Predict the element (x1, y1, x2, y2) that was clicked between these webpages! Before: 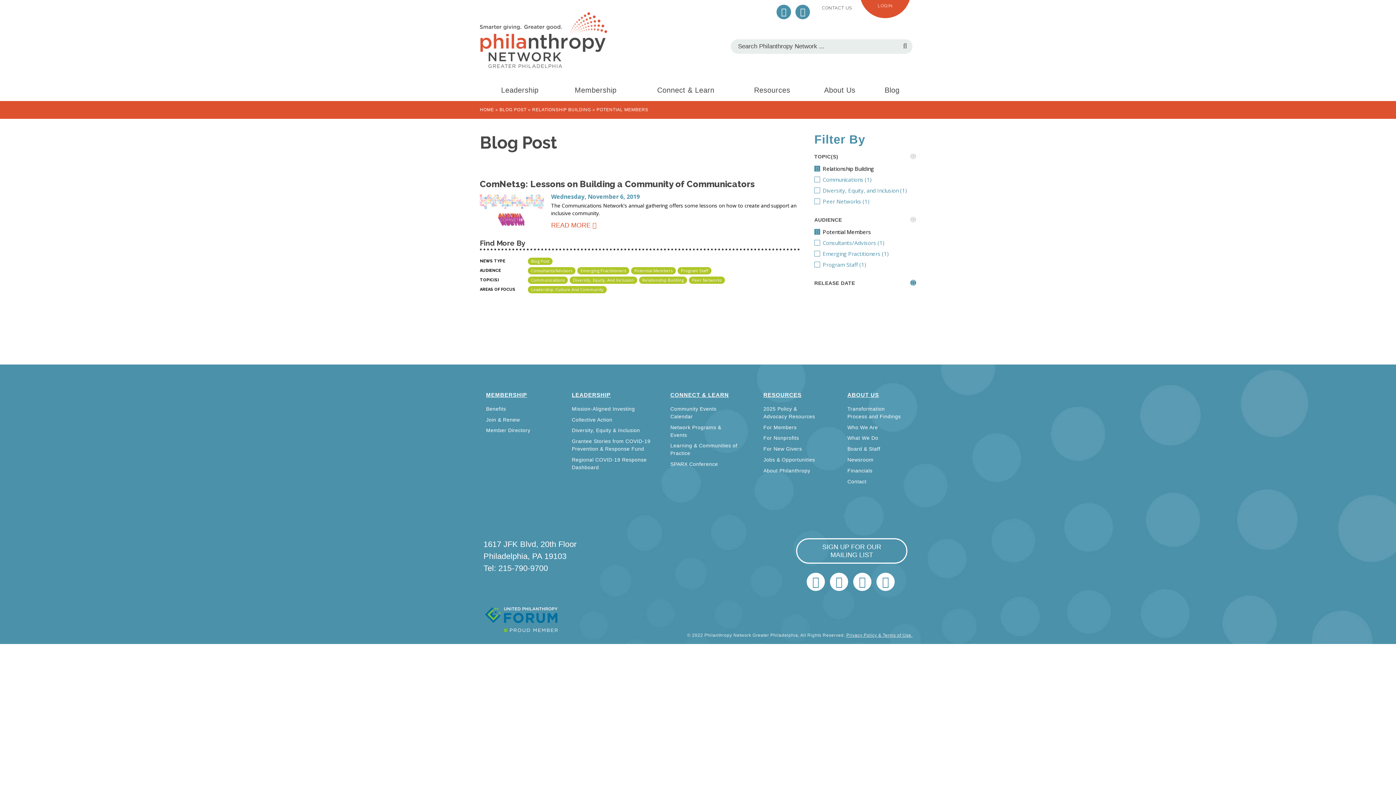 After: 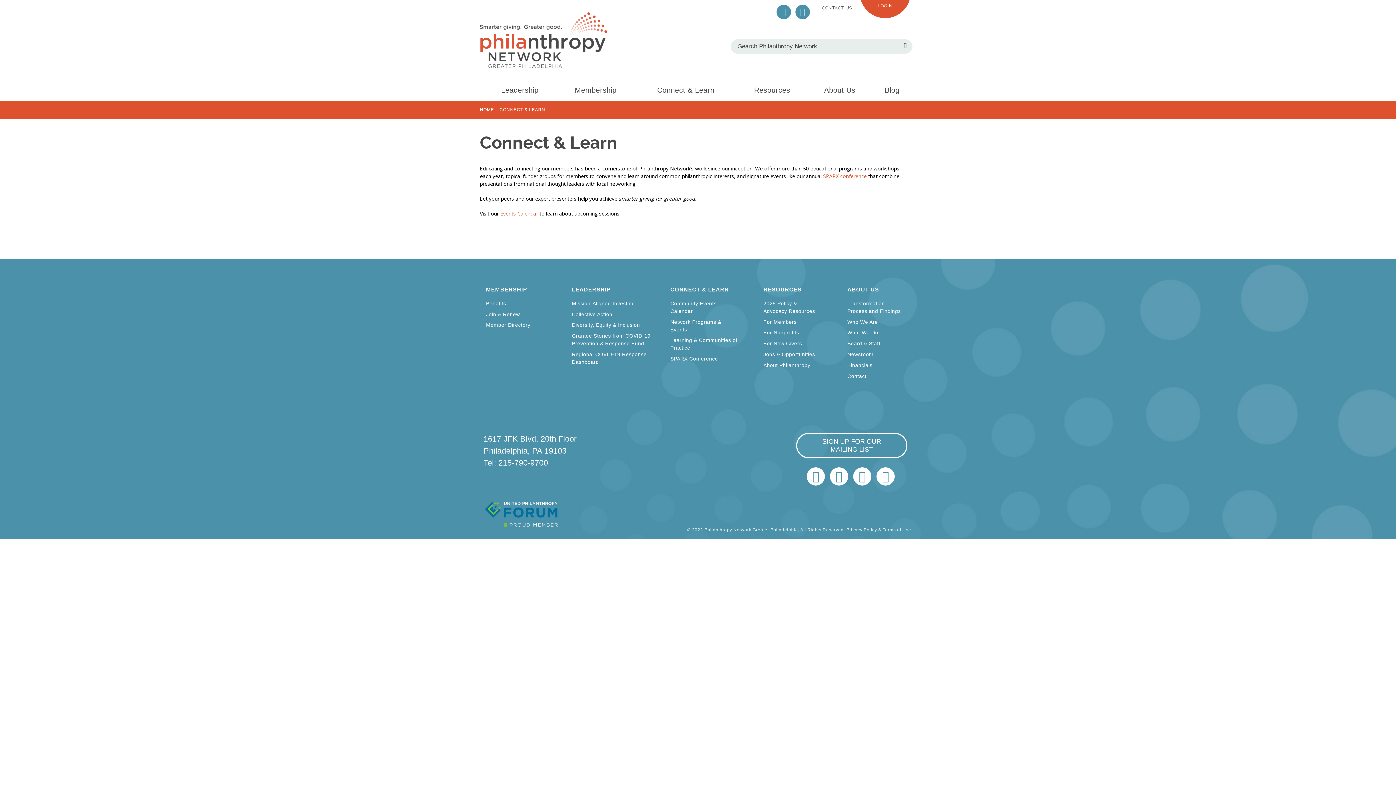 Action: label: Connect & Learn bbox: (657, 84, 714, 95)